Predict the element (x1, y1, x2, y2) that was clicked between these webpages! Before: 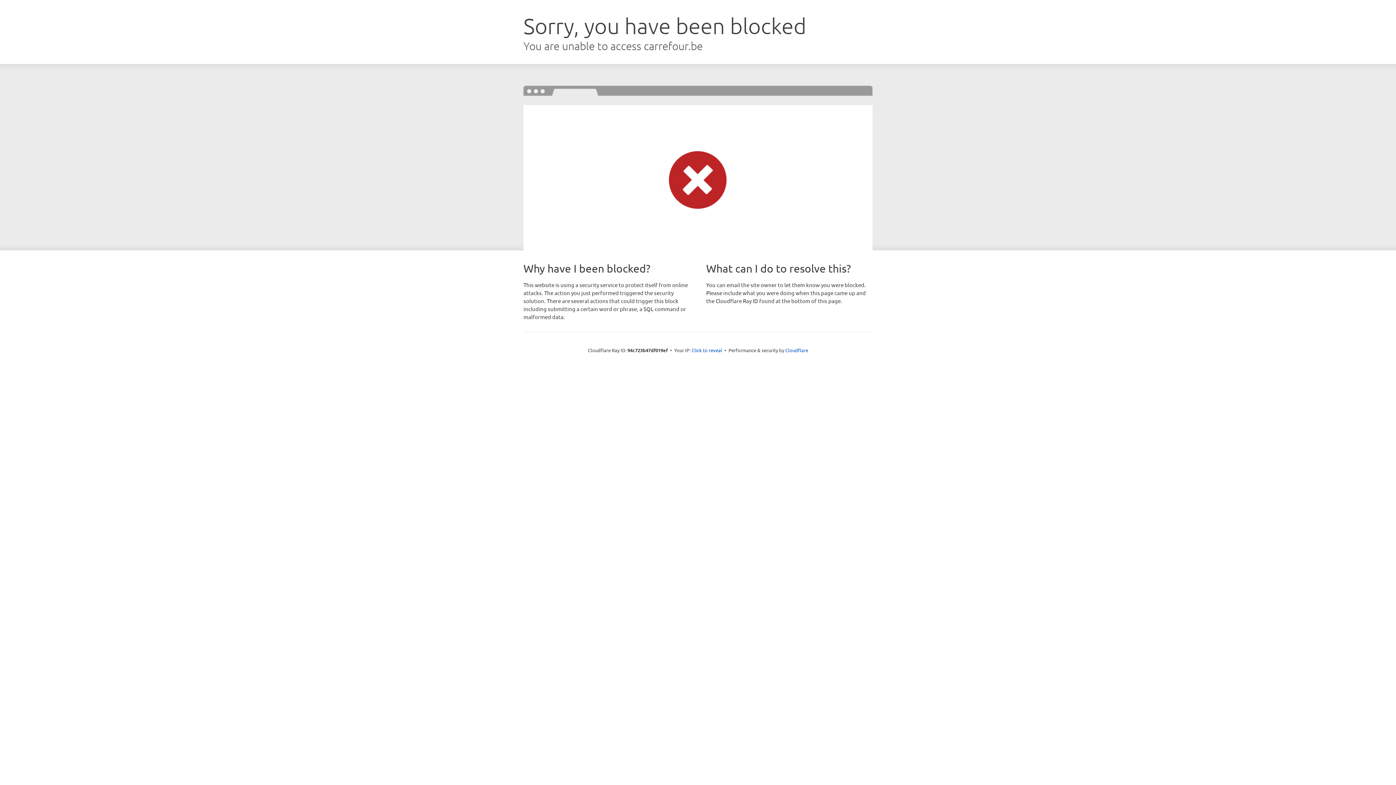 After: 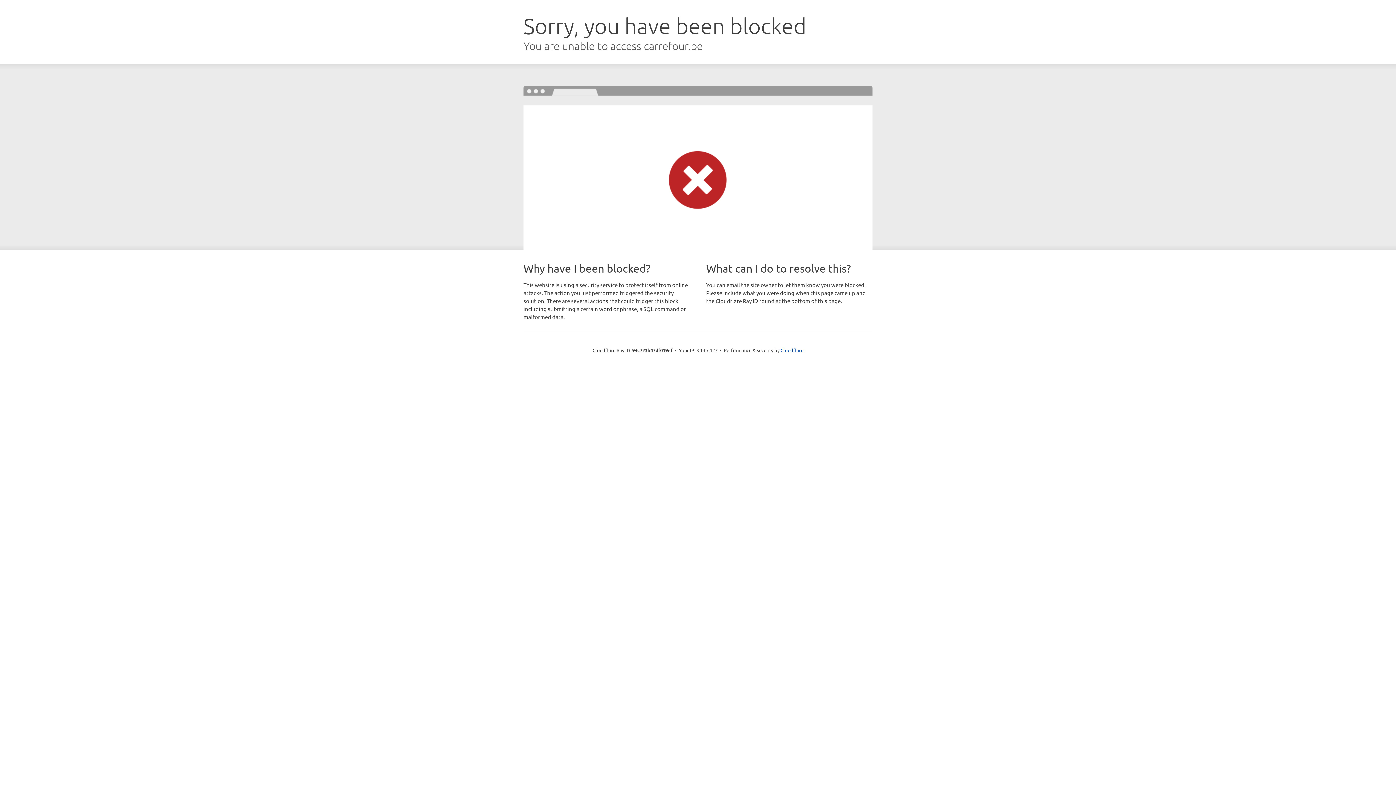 Action: label: Click to reveal bbox: (691, 346, 722, 353)